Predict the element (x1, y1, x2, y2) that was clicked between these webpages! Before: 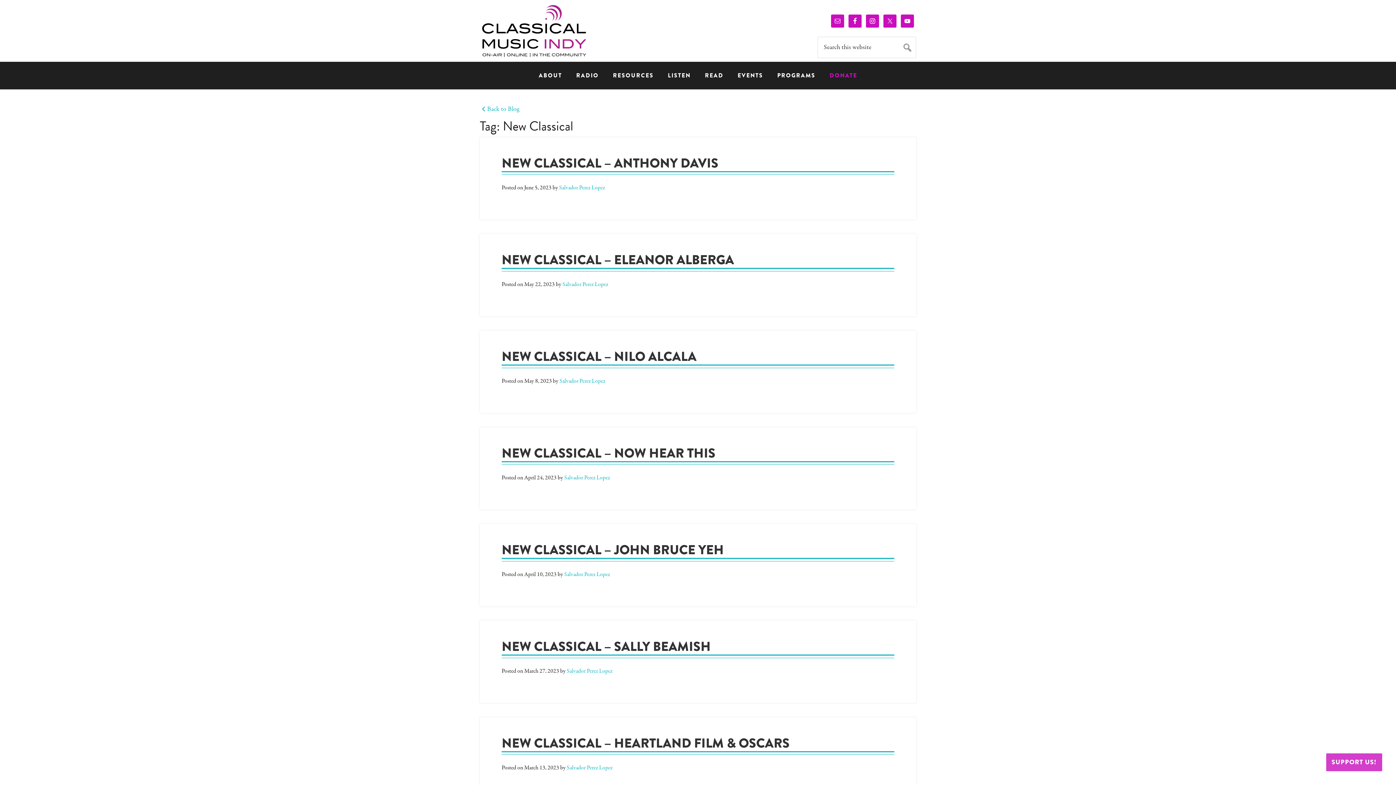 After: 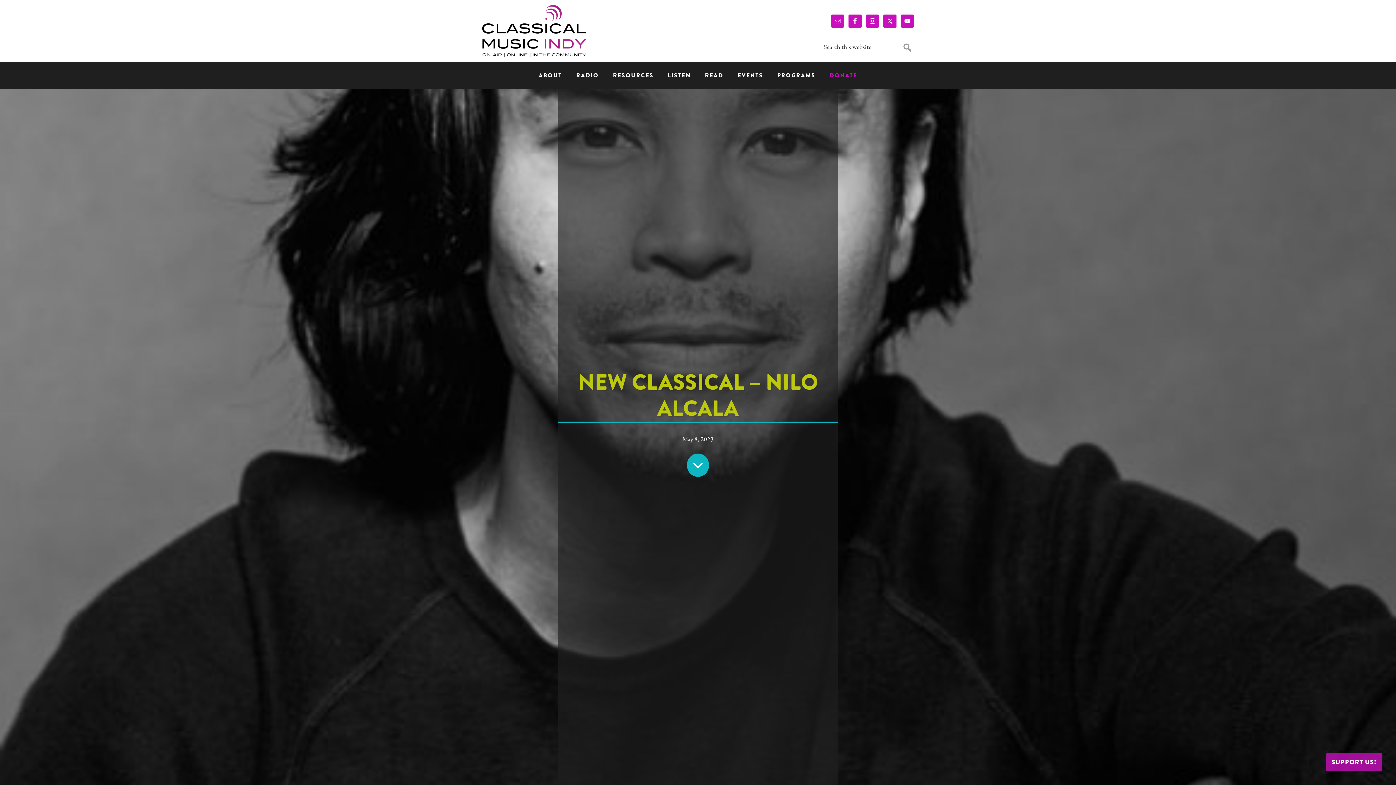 Action: label: NEW CLASSICAL – NILO ALCALA bbox: (501, 347, 696, 366)